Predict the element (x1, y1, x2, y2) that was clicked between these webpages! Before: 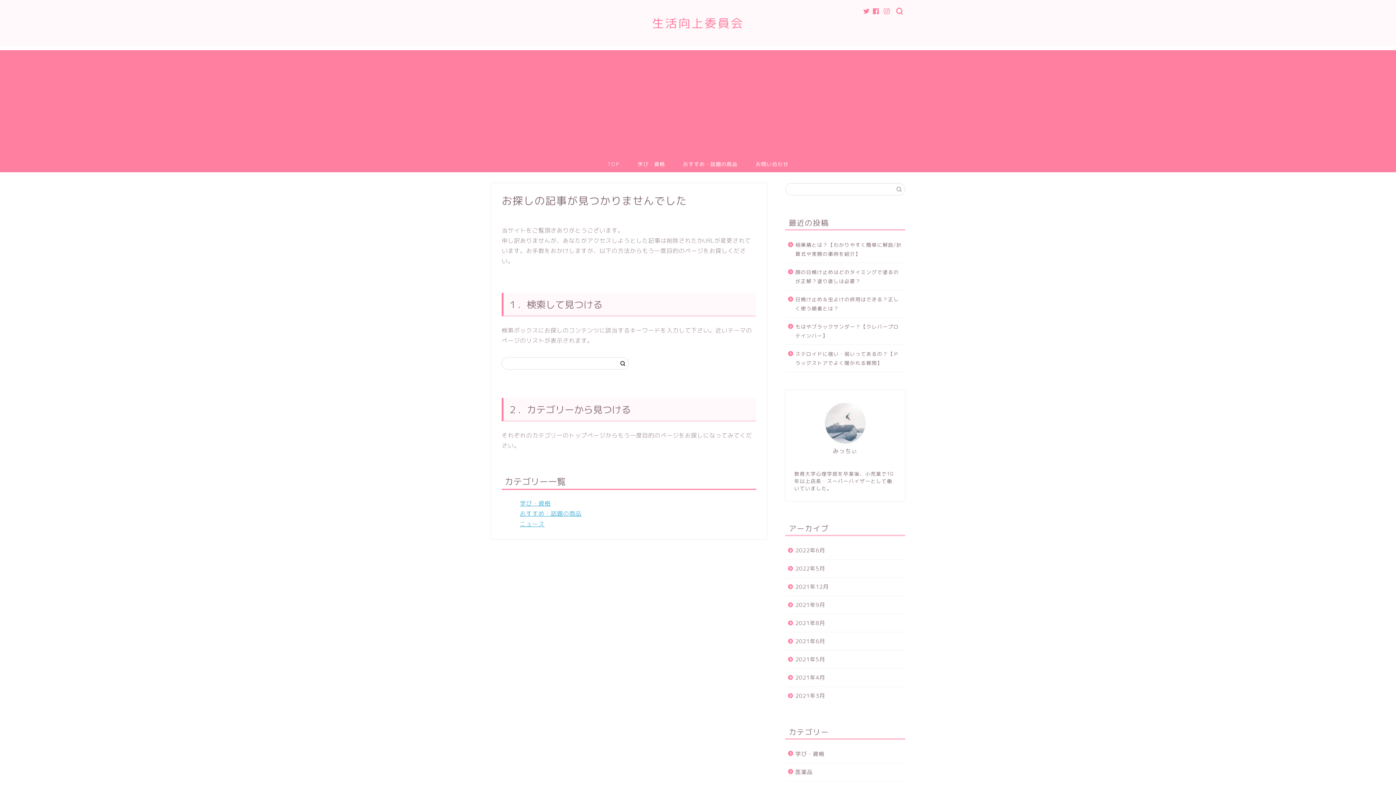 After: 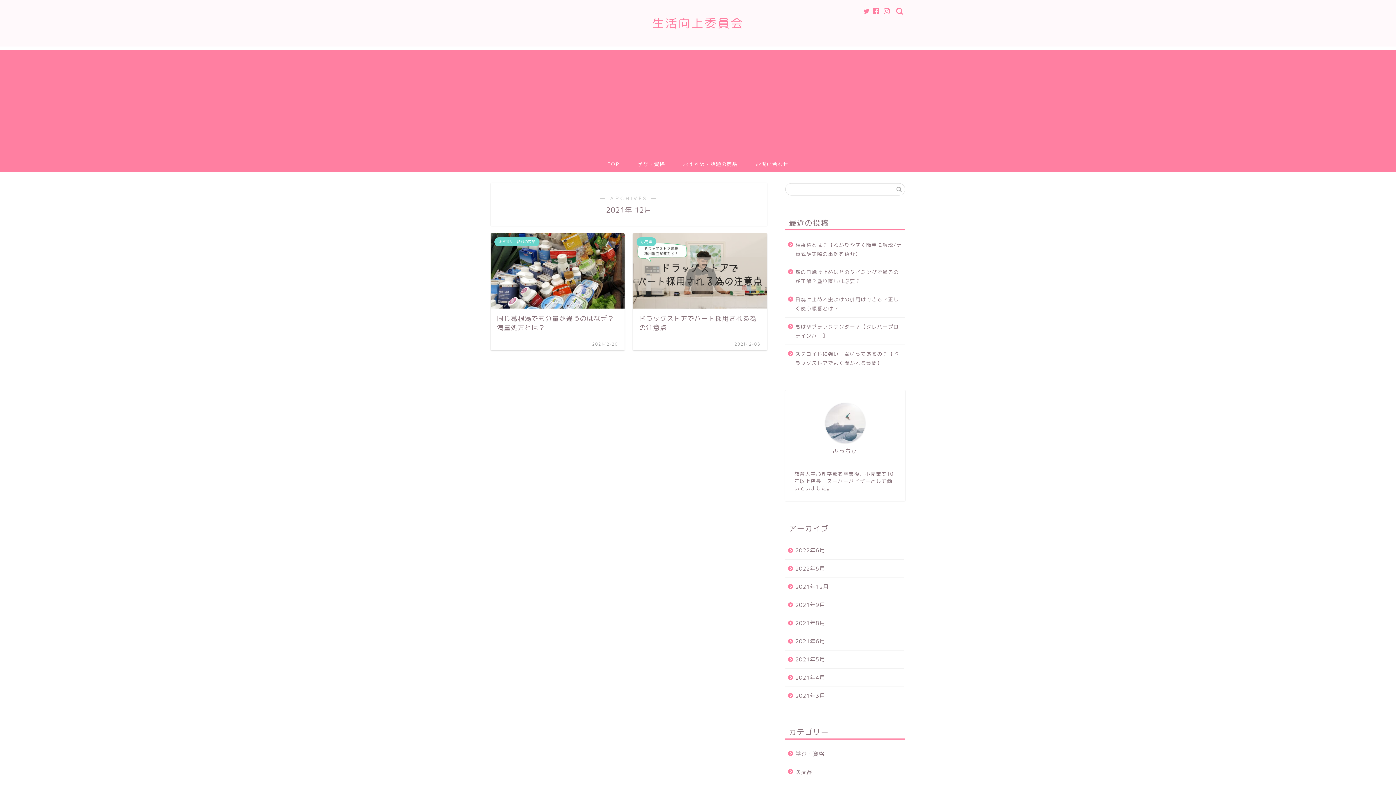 Action: bbox: (785, 578, 904, 596) label: 2021年12月